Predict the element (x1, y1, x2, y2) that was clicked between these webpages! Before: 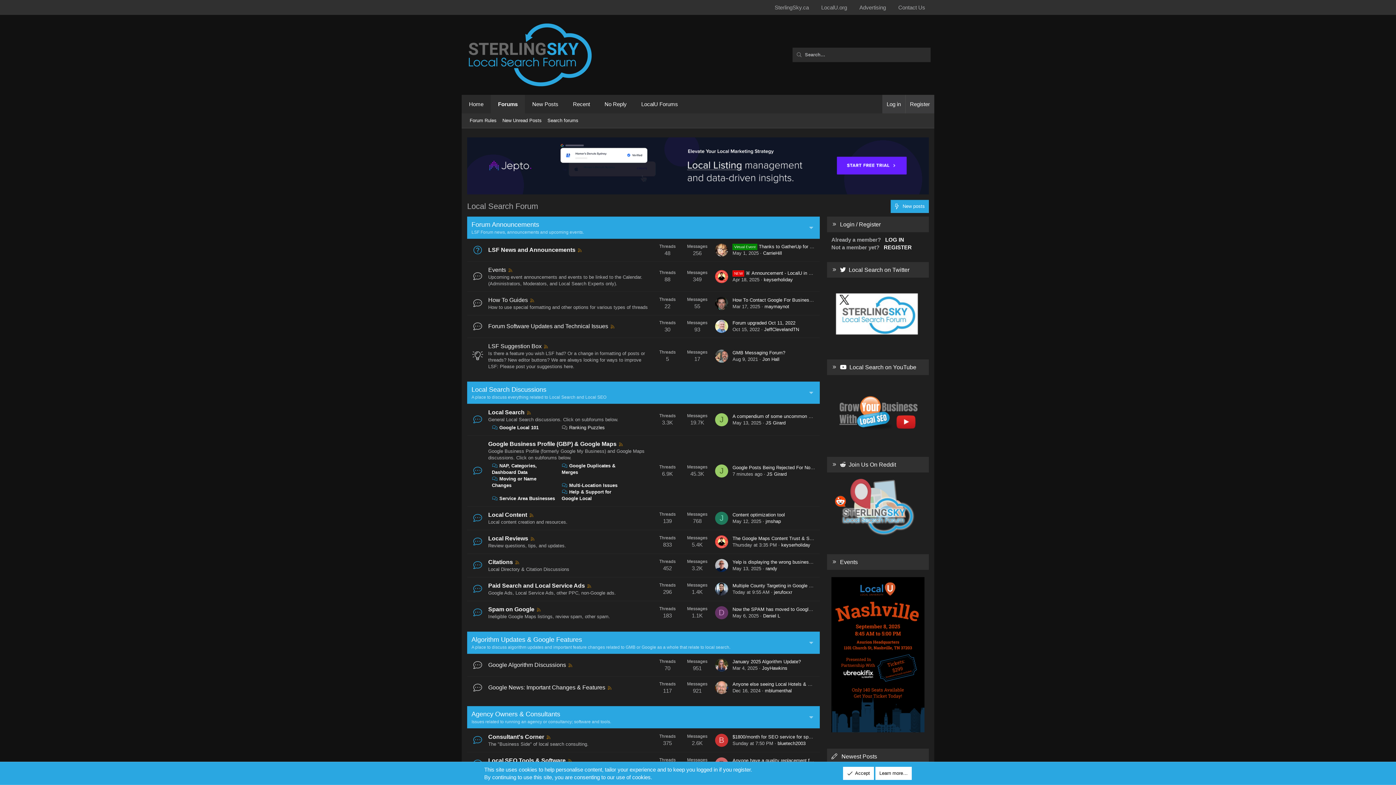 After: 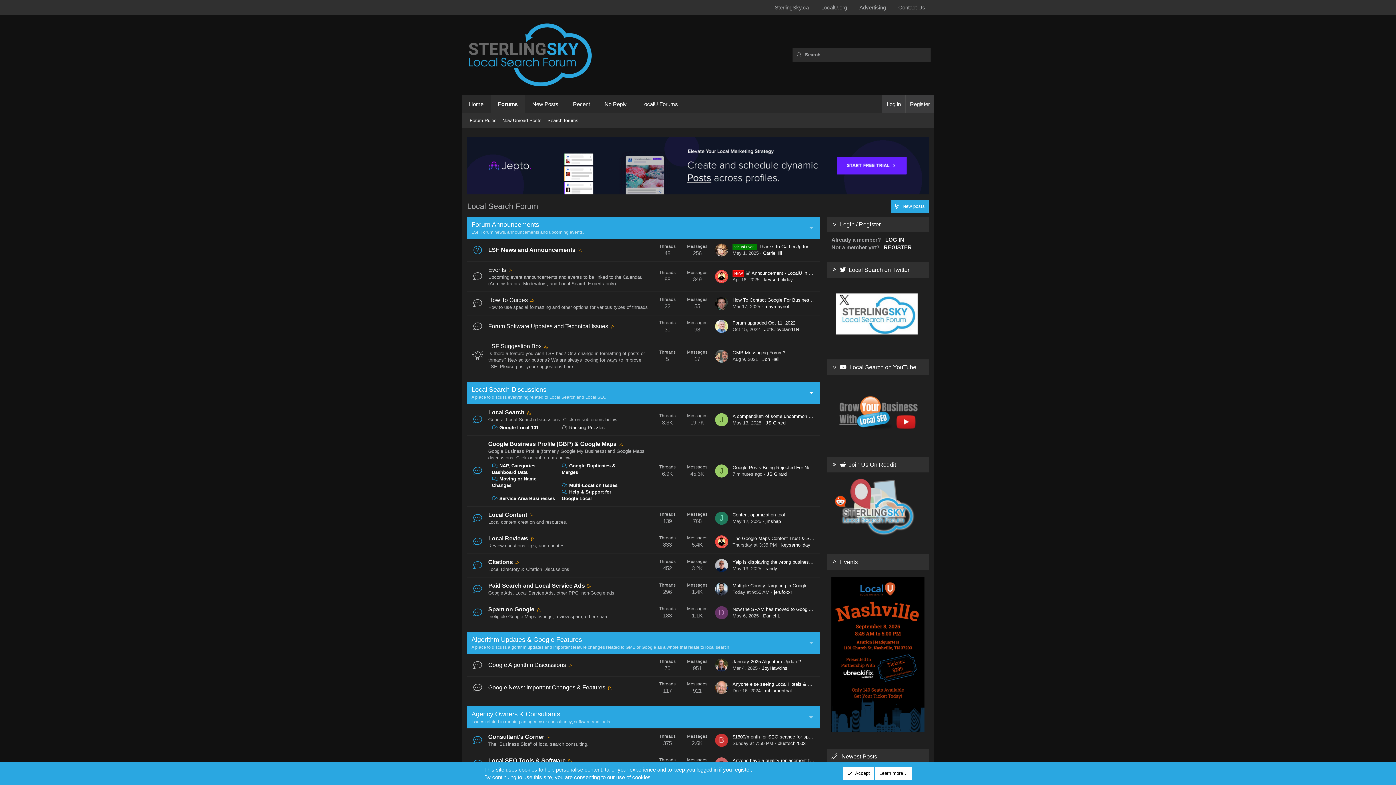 Action: bbox: (514, 559, 520, 565)